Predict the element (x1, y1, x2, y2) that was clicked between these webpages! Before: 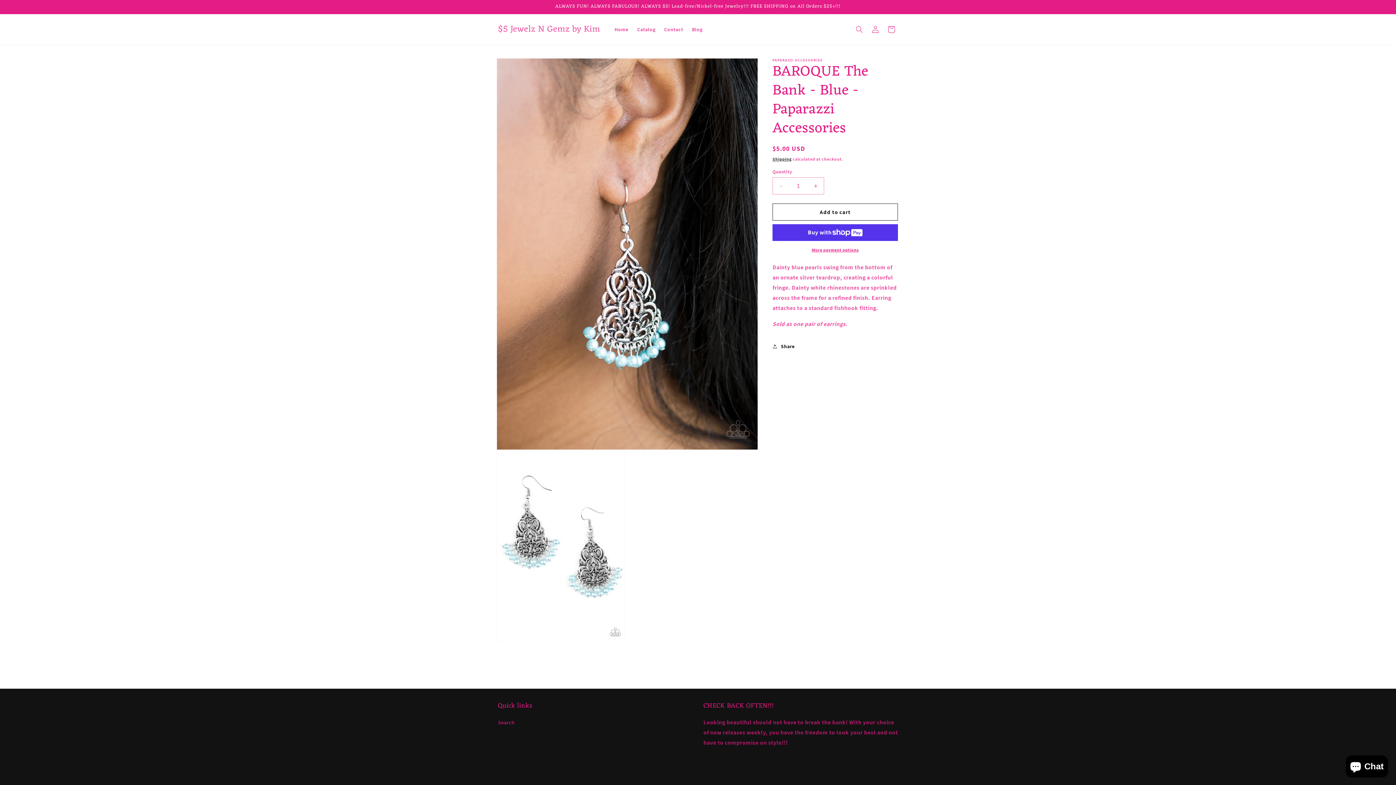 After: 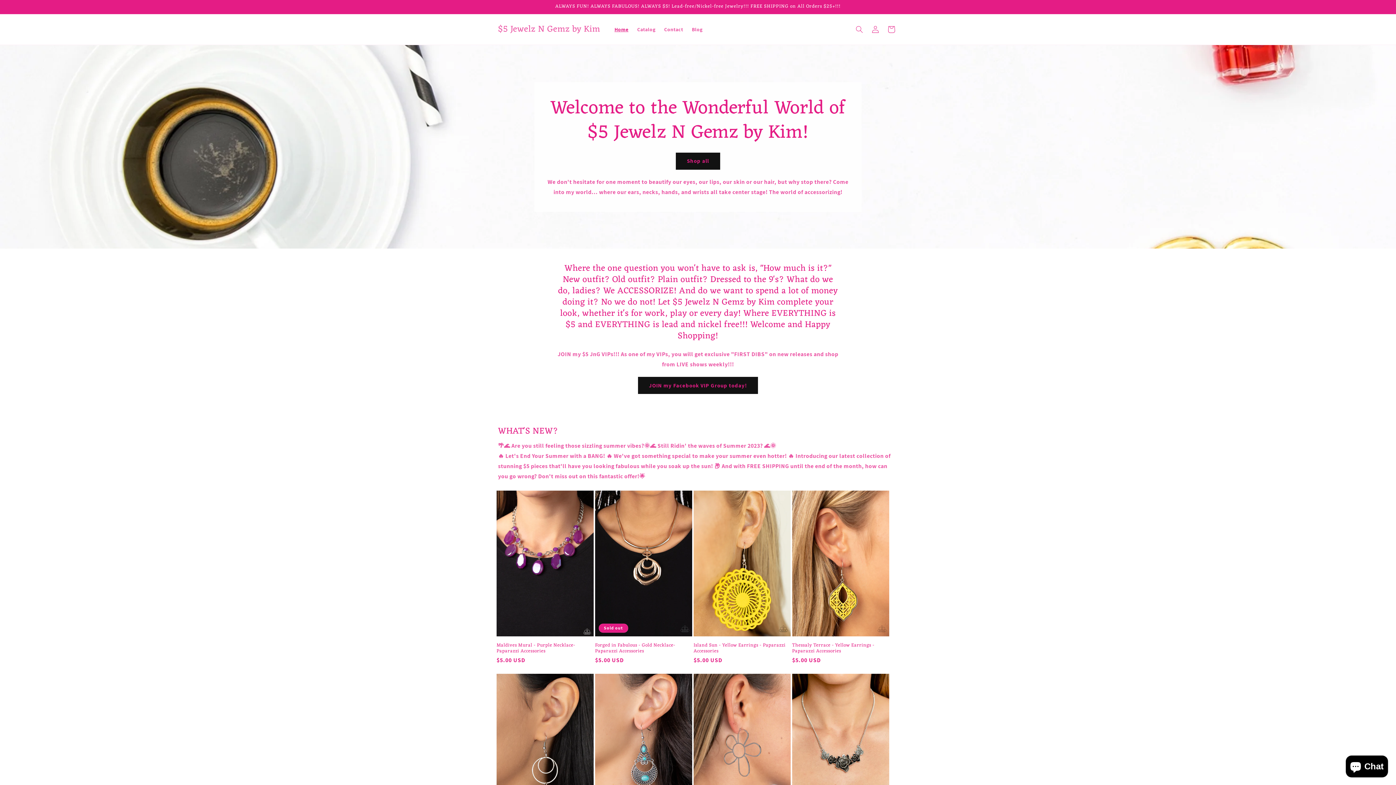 Action: label: $5 Jewelz N Gemz by Kim bbox: (495, 22, 603, 36)